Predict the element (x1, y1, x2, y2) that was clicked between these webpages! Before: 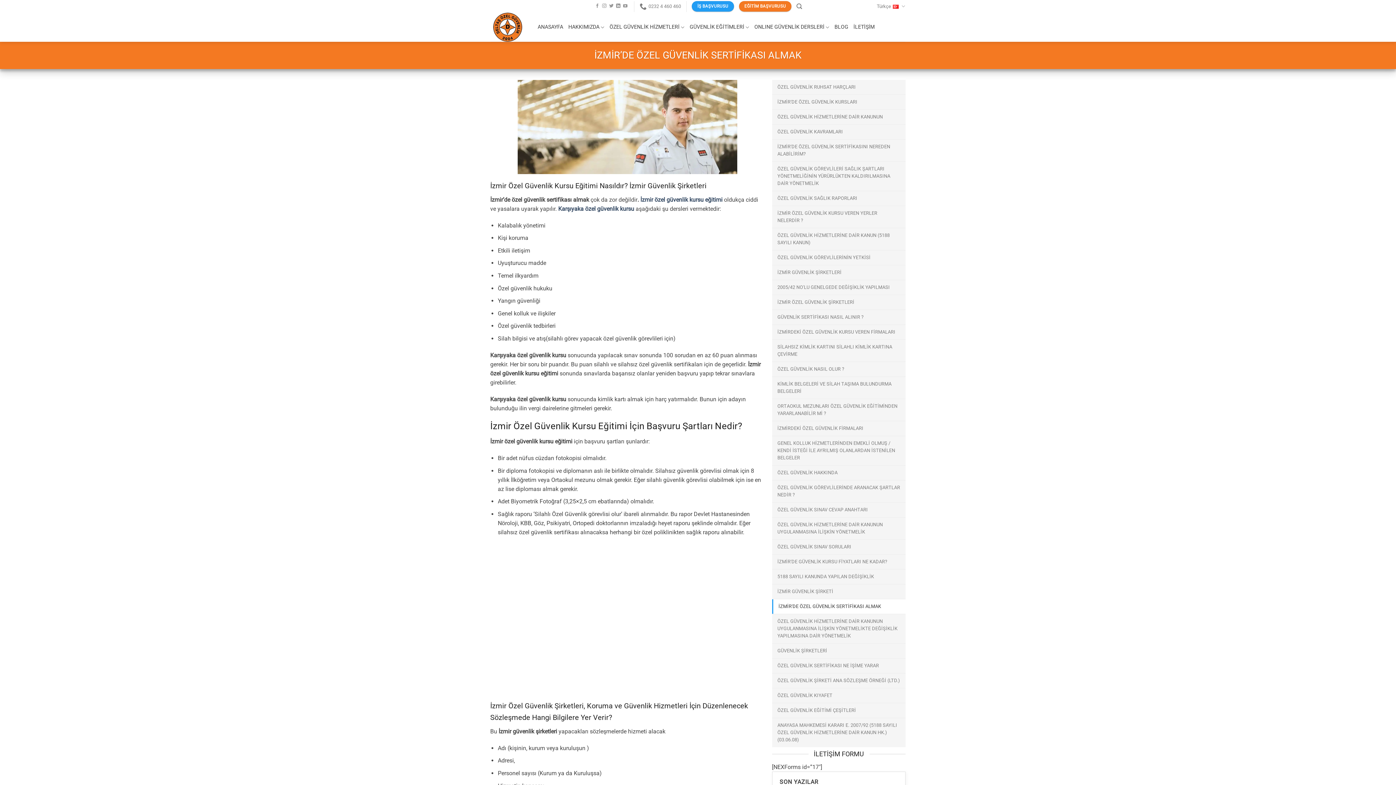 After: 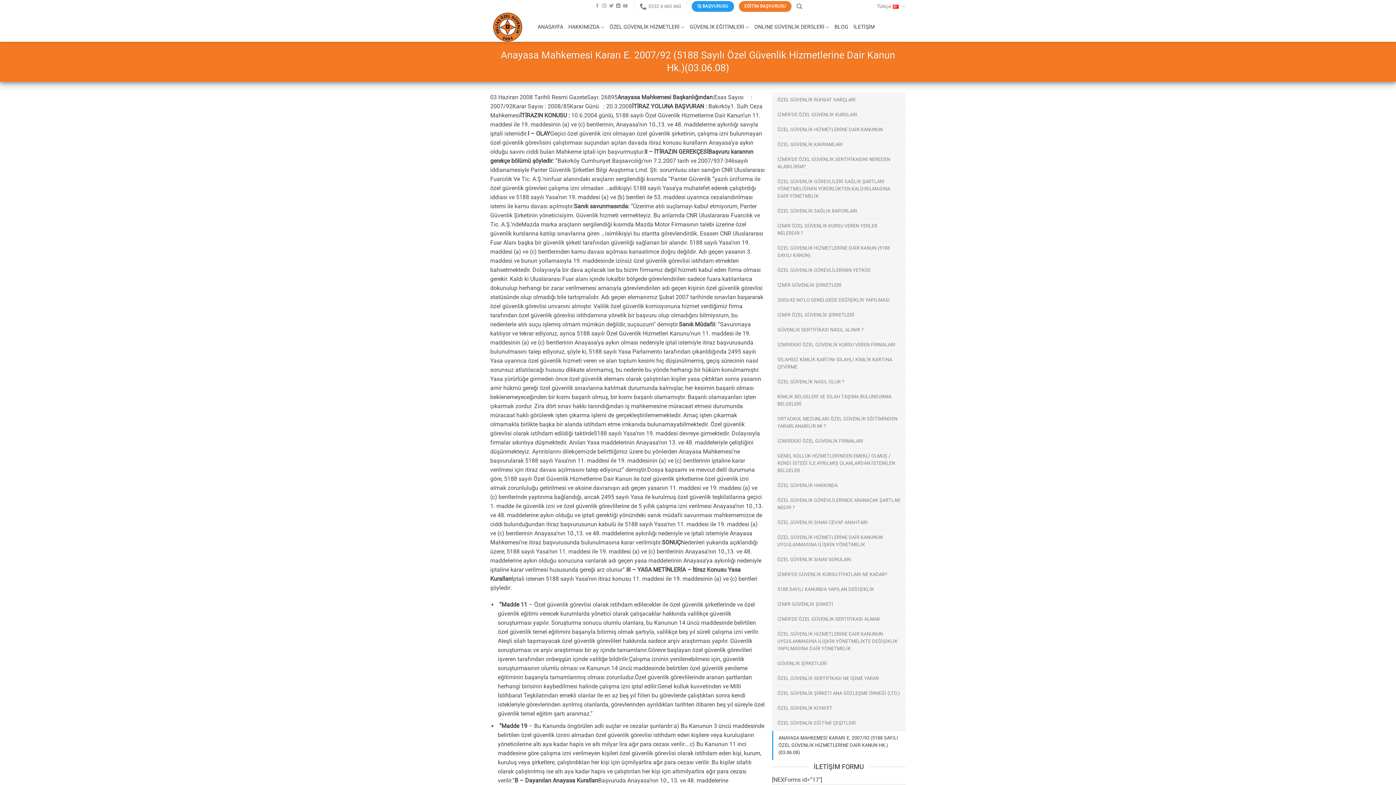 Action: bbox: (772, 718, 905, 747) label: ANAYASA MAHKEMESİ KARARI E. 2007/92 (5188 SAYILI ÖZEL GÜVENLİK HİZMETLERİNE DAİR KANUN HK.)(03.06.08)